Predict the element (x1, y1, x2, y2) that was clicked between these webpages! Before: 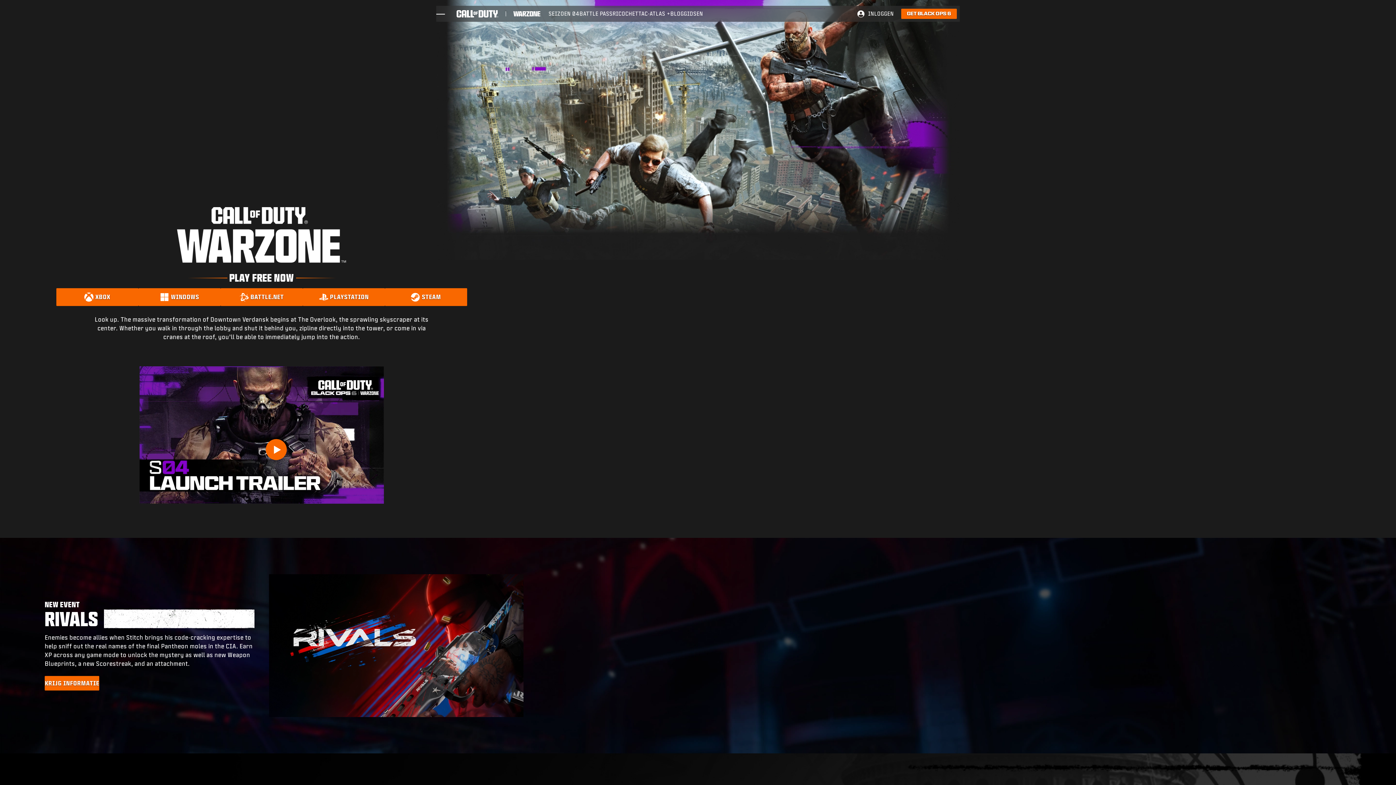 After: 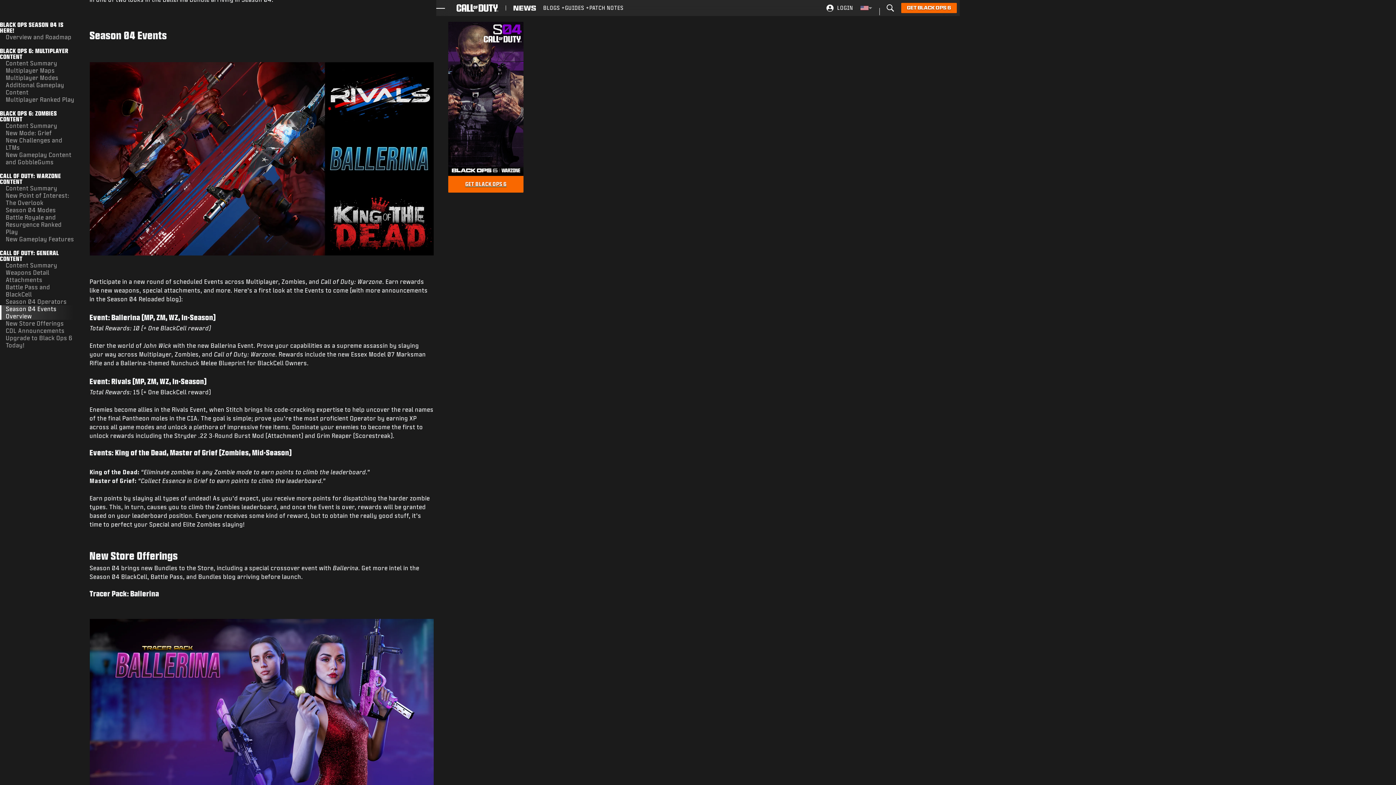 Action: label: KRIJG INFORMATIE bbox: (44, 676, 99, 690)